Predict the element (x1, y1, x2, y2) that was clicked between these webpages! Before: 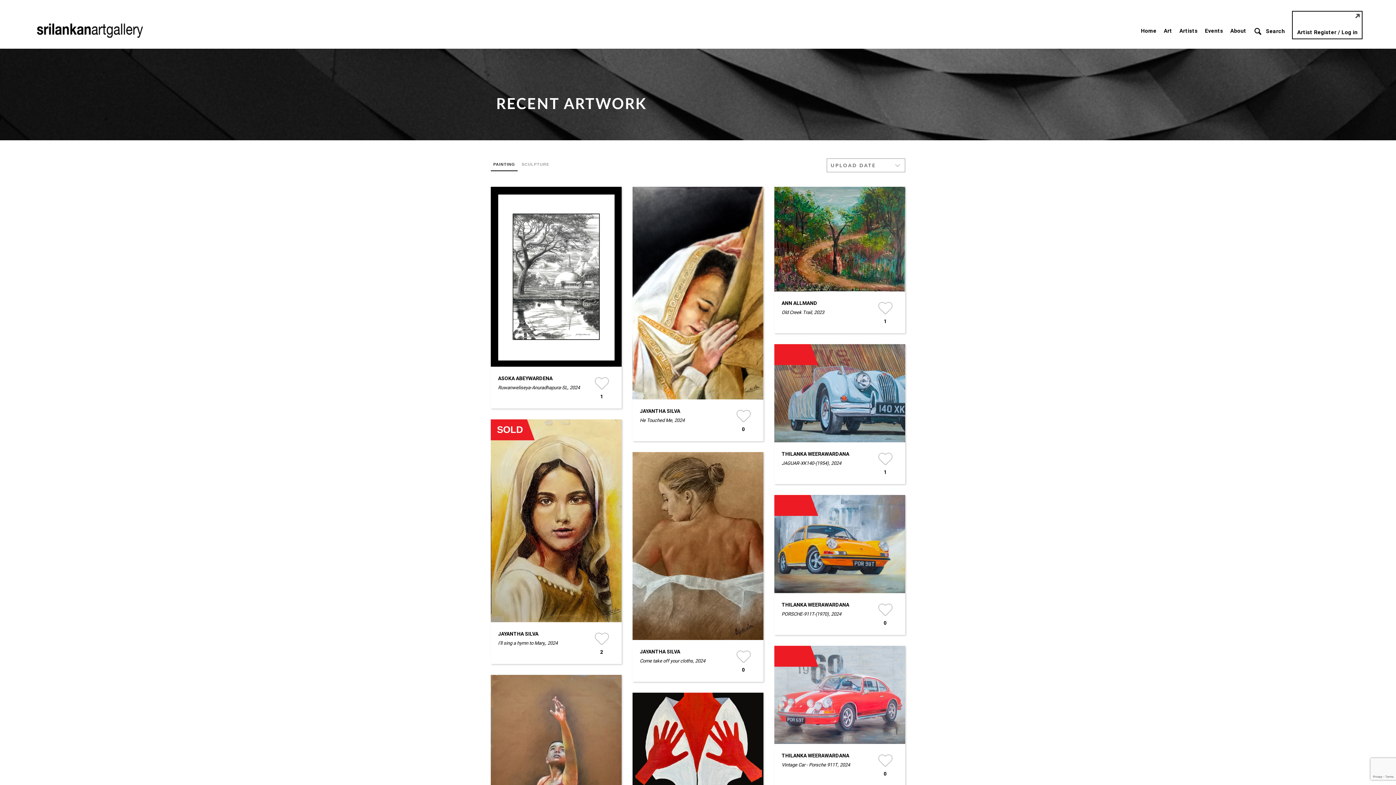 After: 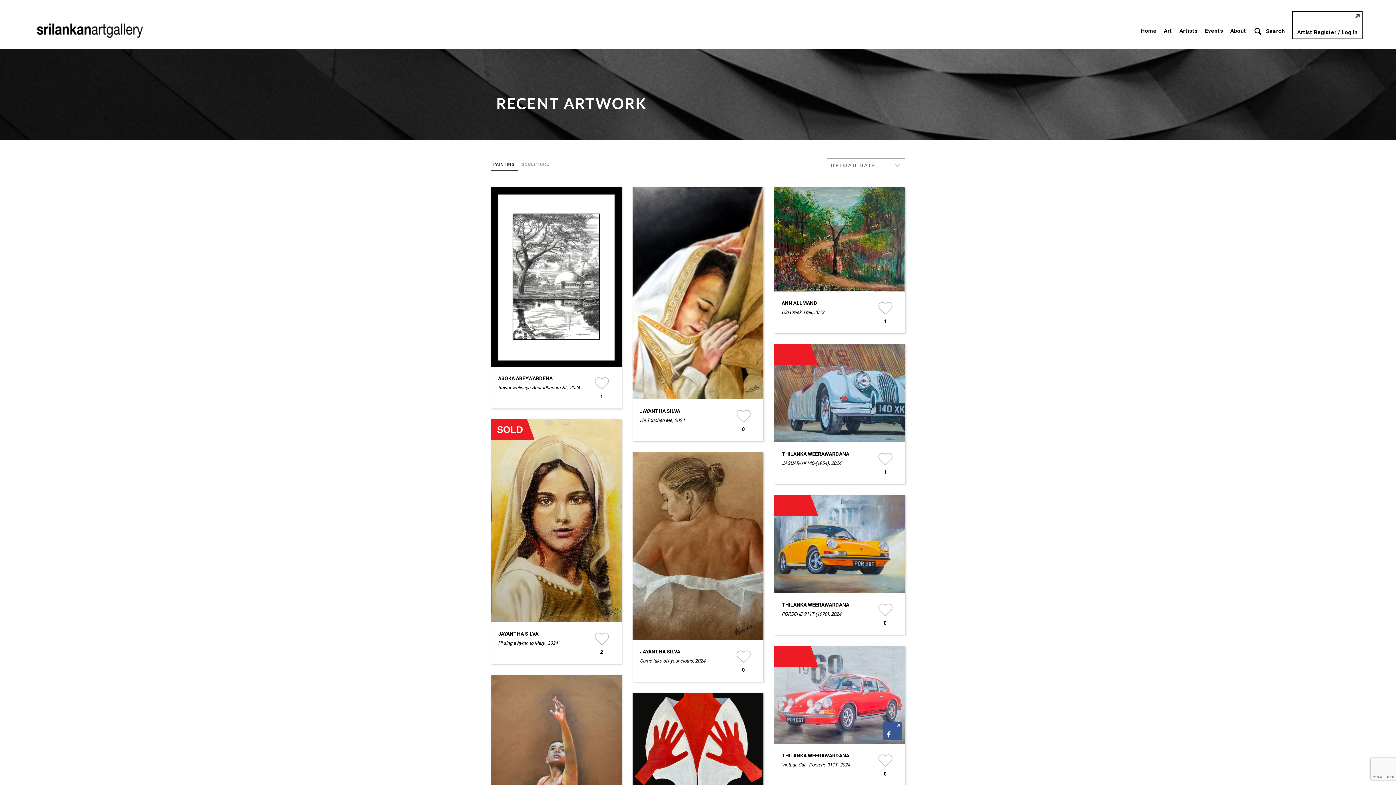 Action: bbox: (883, 728, 901, 734)